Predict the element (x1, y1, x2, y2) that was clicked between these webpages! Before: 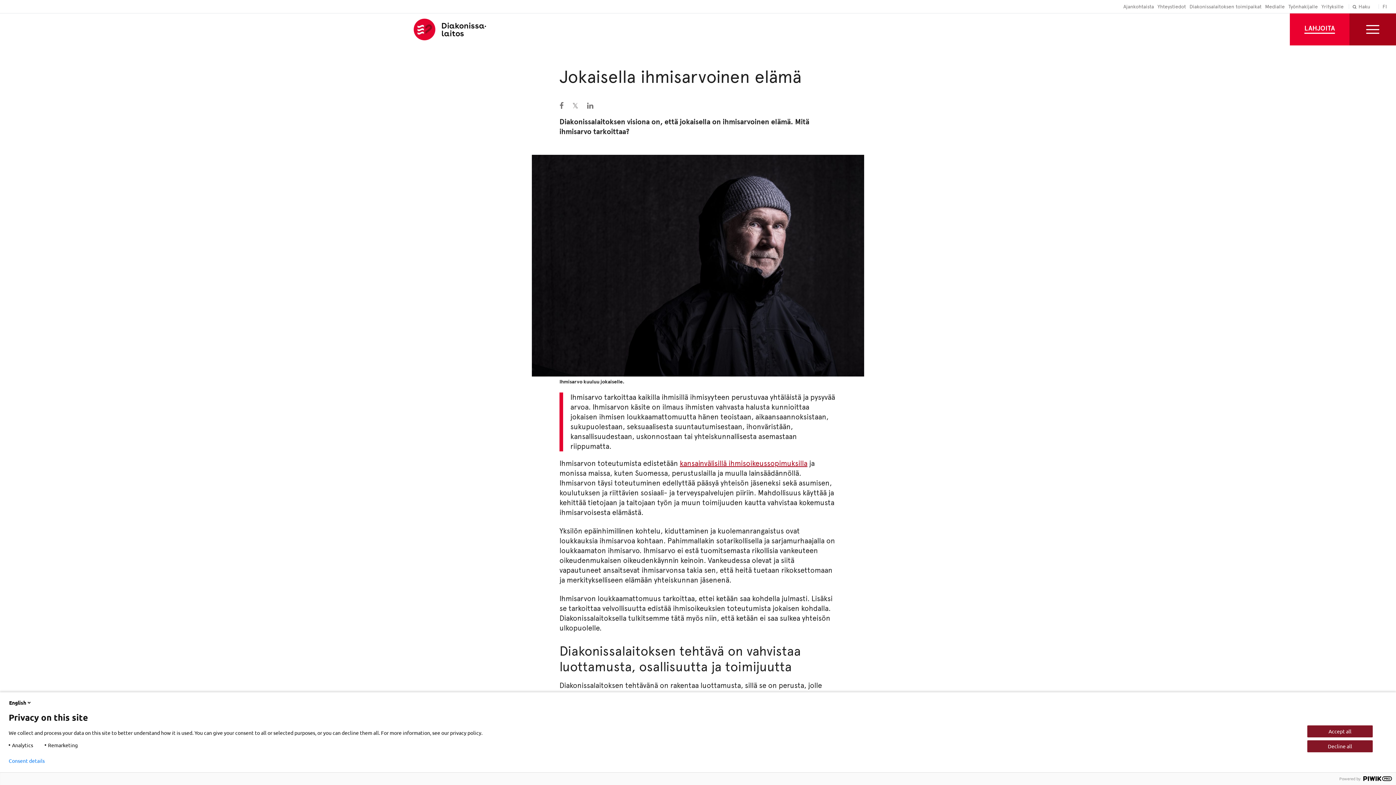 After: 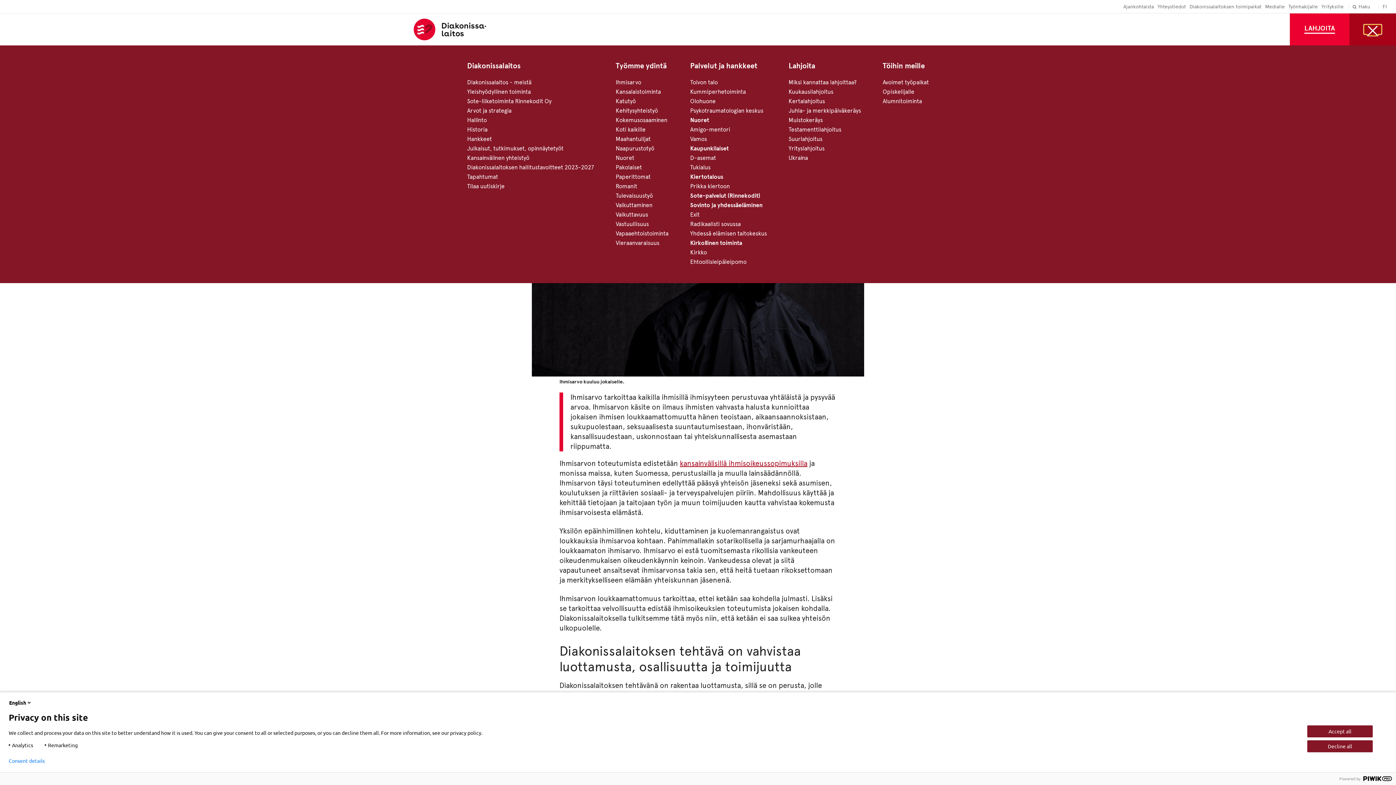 Action: label: Toggle the sub-navigation for this item bbox: (1364, 24, 1381, 34)